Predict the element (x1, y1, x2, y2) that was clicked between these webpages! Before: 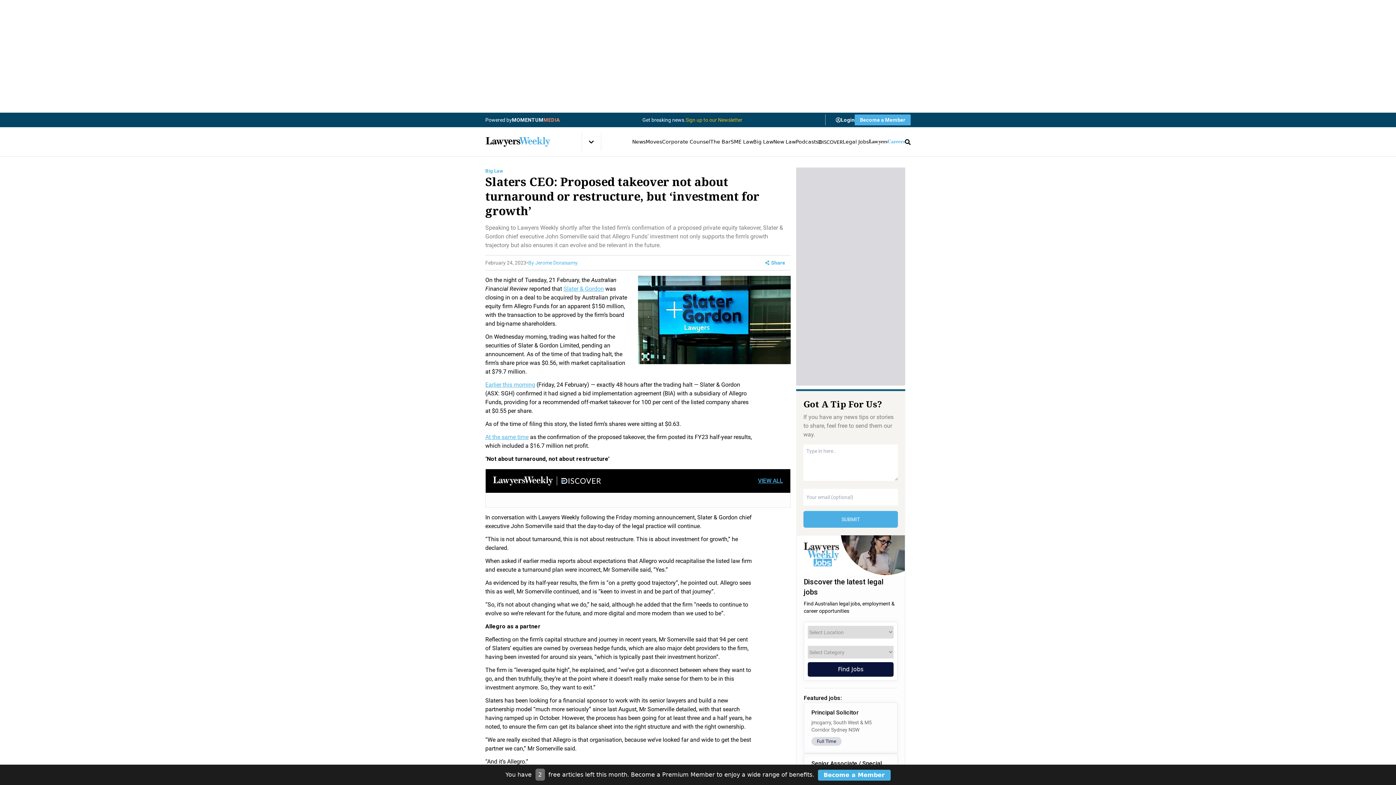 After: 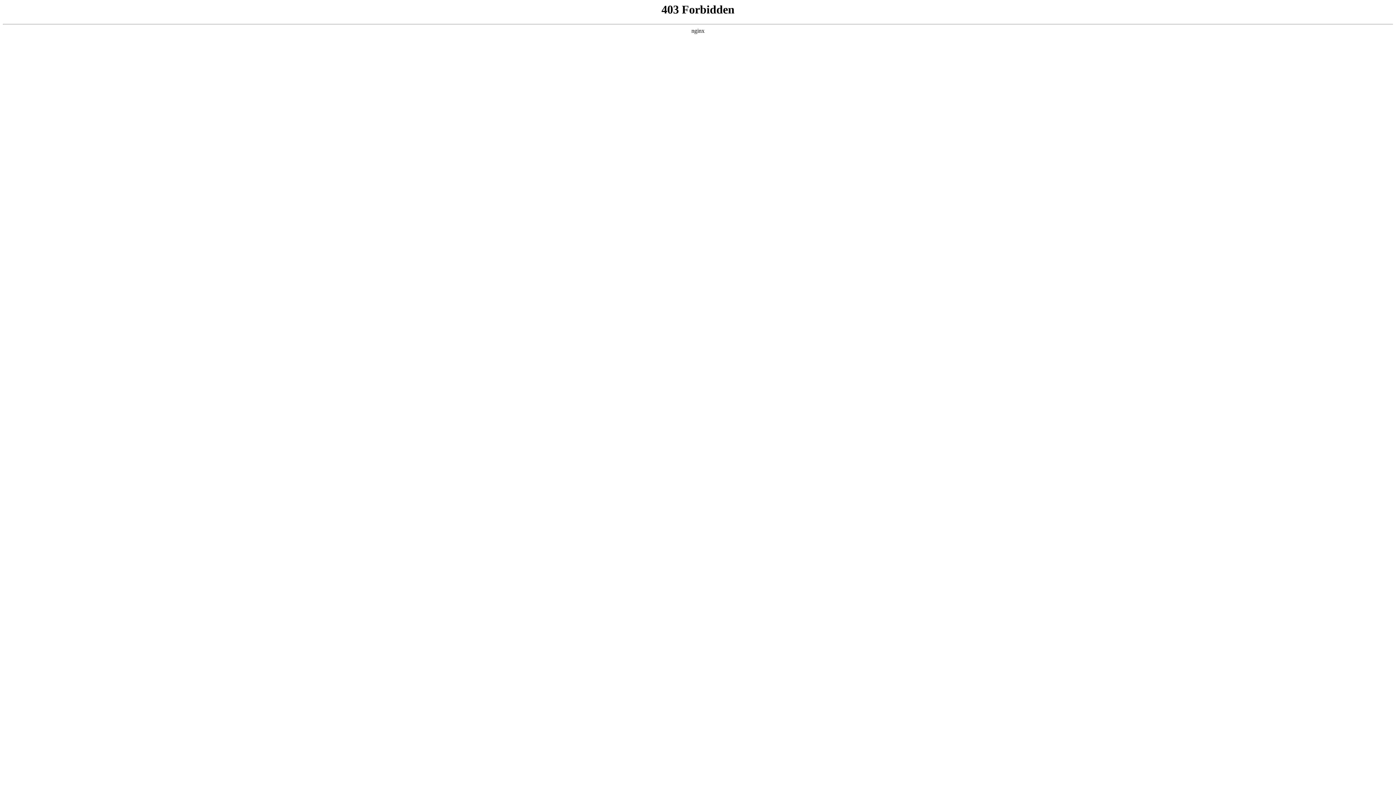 Action: label: Principal Solicitor
jmcgarry, South West & M5 Corridor Sydney NSW
Full Time bbox: (804, 702, 897, 753)